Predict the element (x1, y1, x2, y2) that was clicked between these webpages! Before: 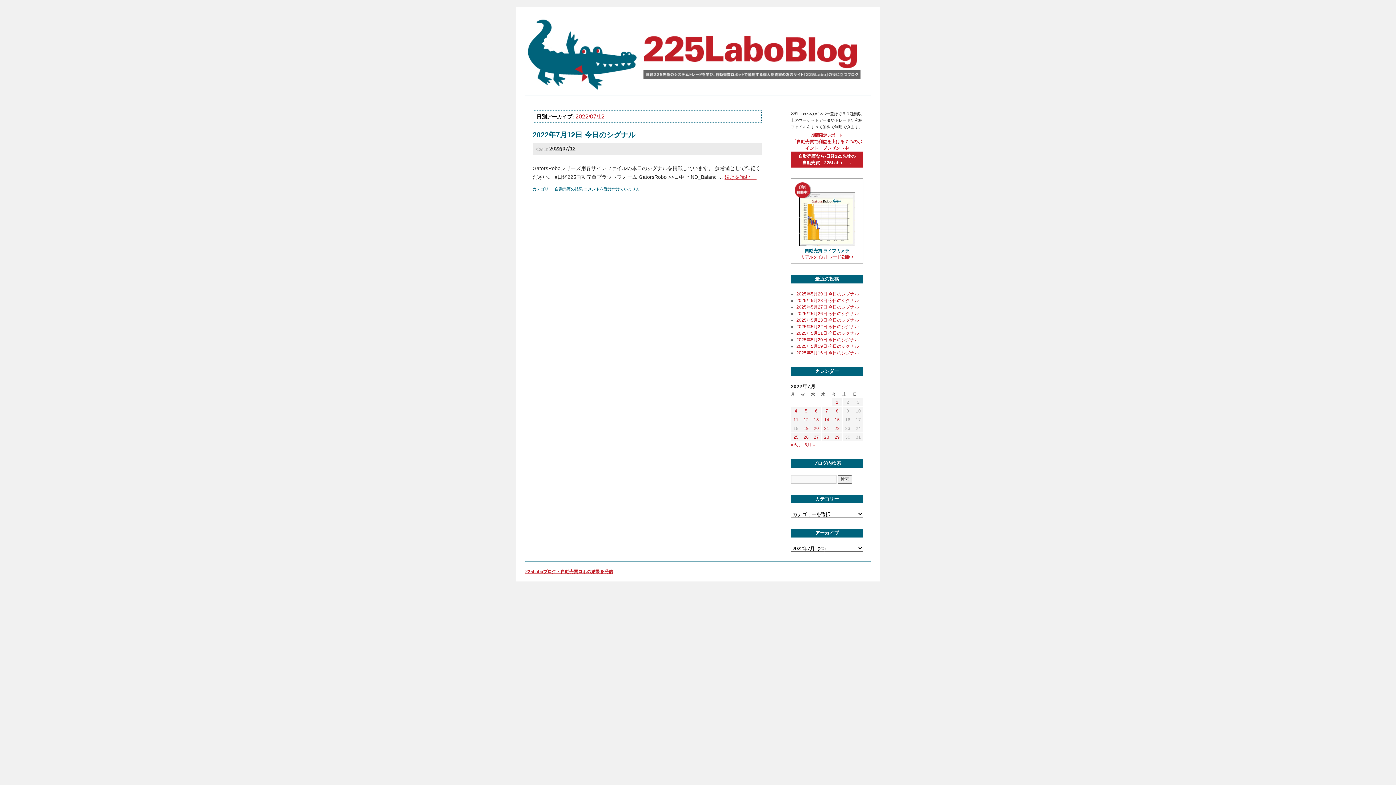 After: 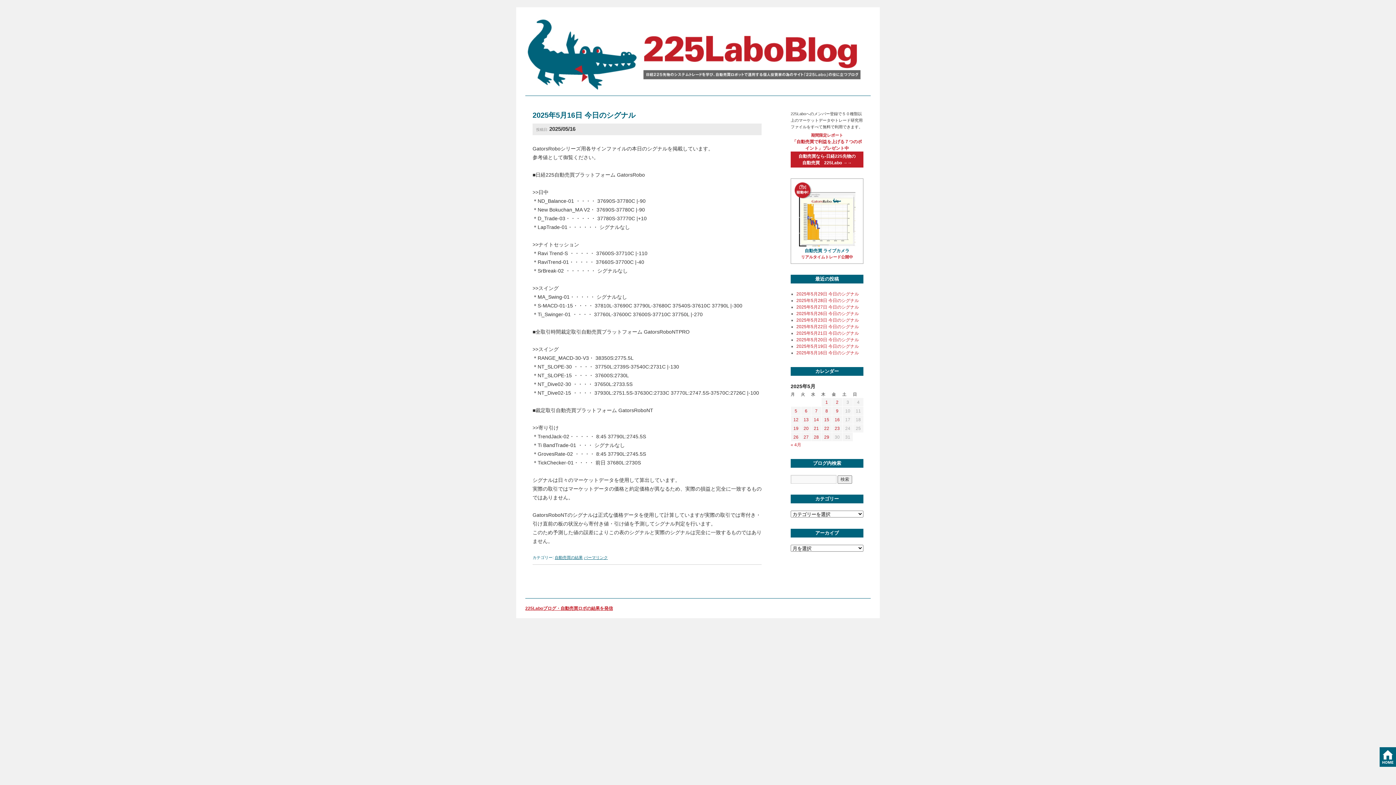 Action: bbox: (796, 350, 859, 355) label: 2025年5月16日 今日のシグナル